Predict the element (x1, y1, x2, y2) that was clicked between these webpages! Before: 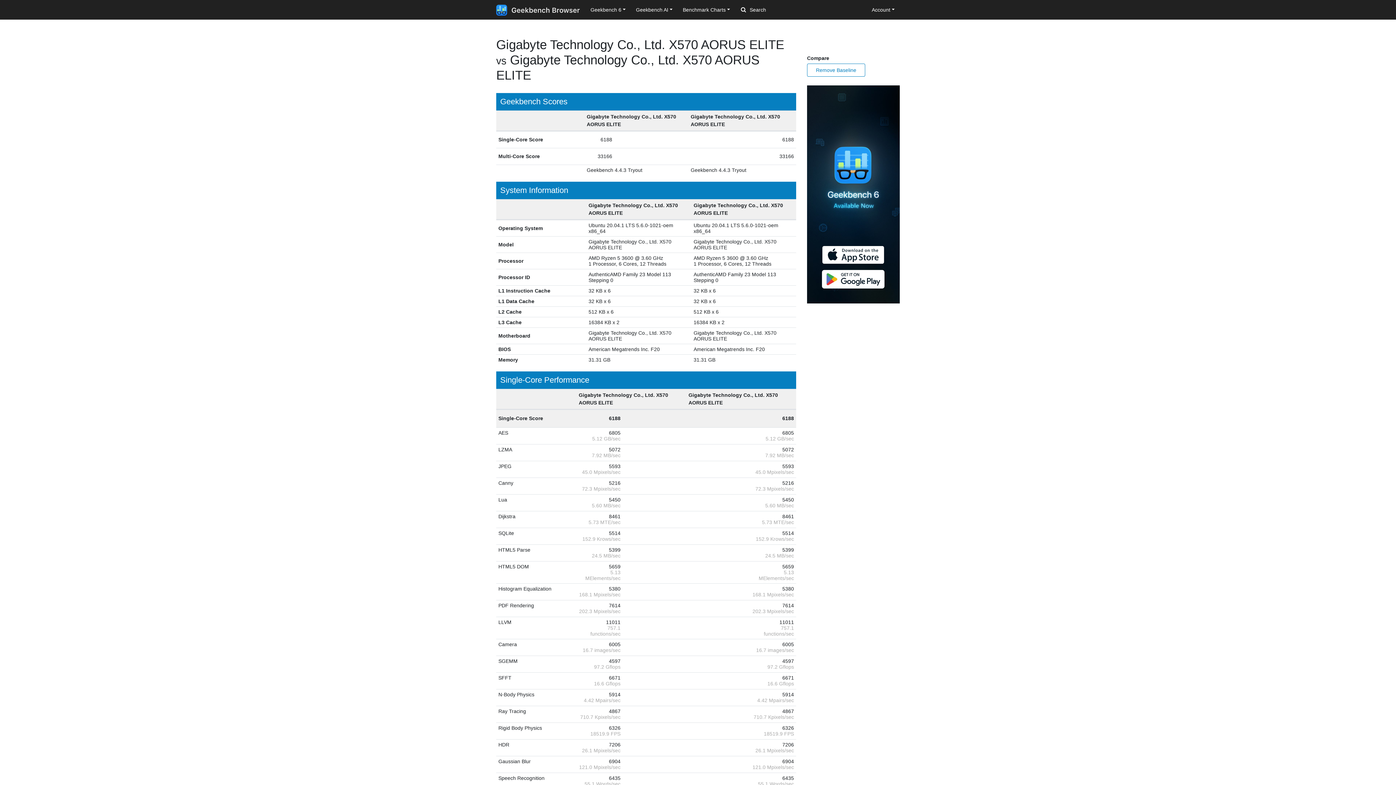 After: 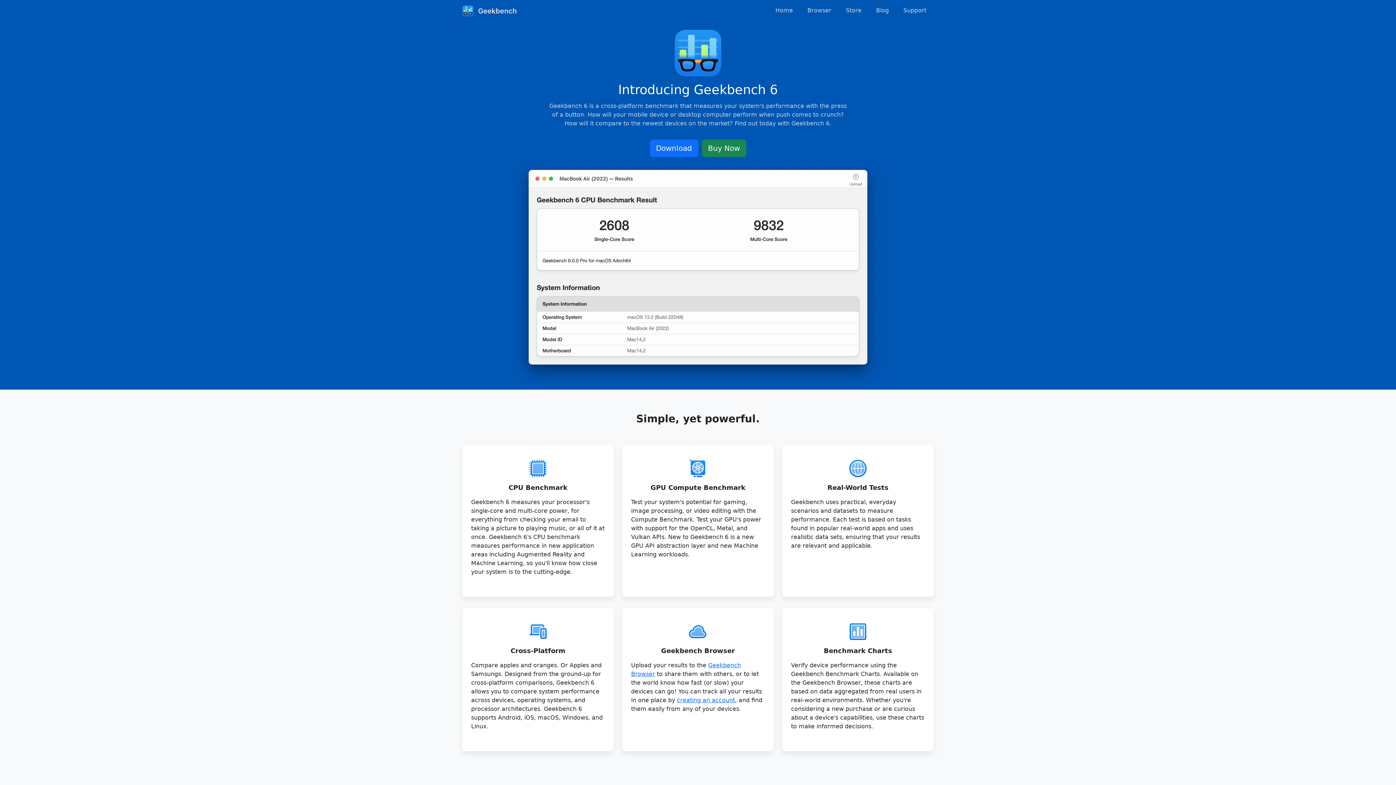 Action: bbox: (807, 85, 900, 303)